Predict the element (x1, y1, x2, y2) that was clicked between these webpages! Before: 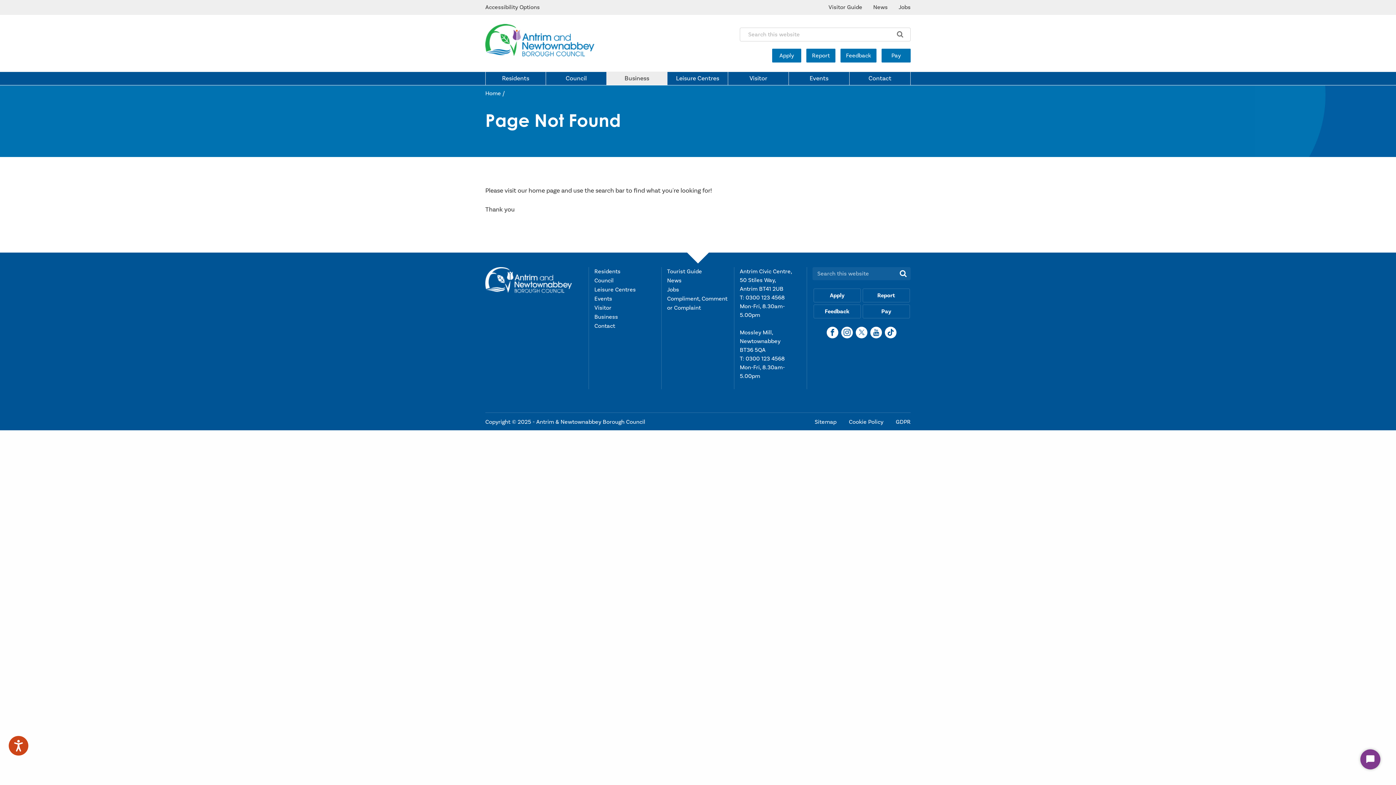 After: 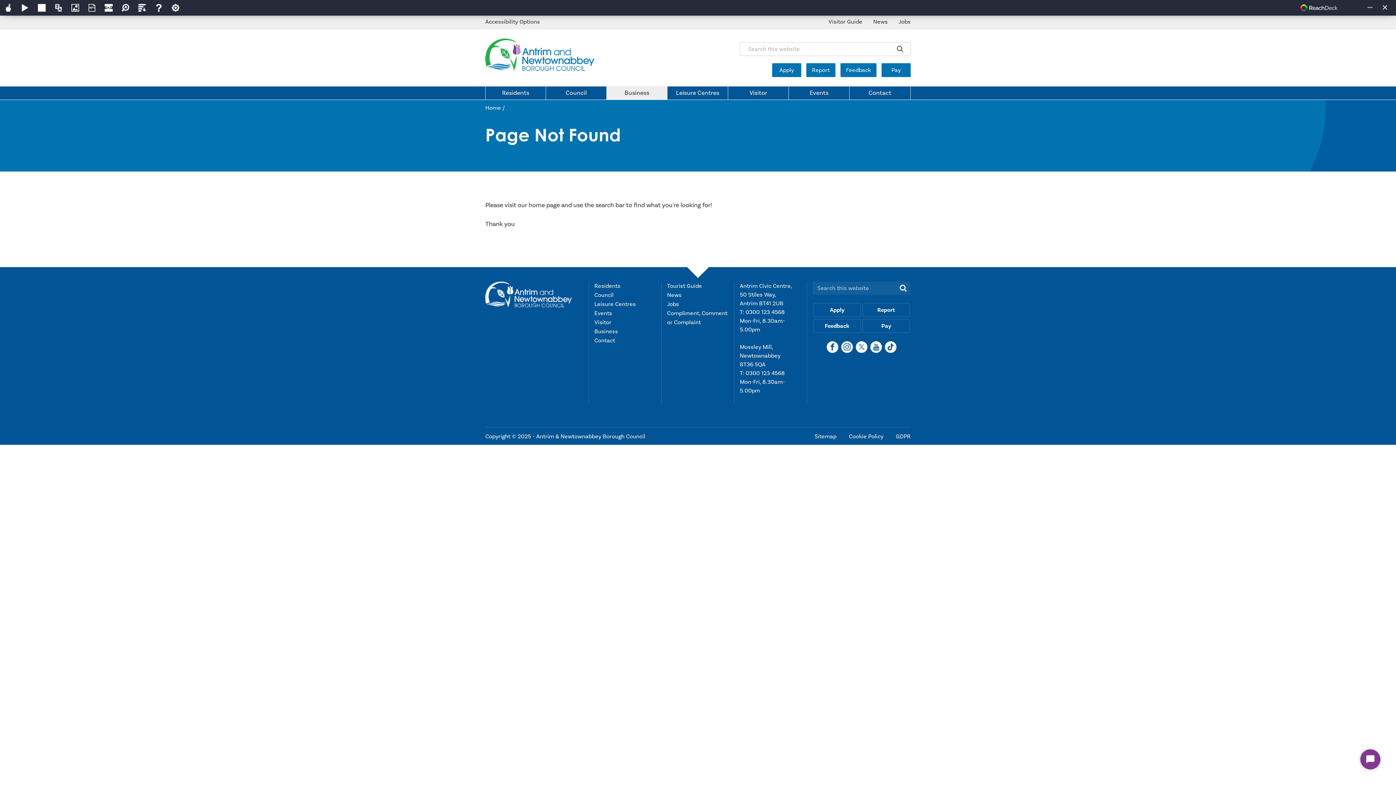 Action: bbox: (8, 736, 28, 756) label: Speak - Listen with the ReachDeck Toolbar